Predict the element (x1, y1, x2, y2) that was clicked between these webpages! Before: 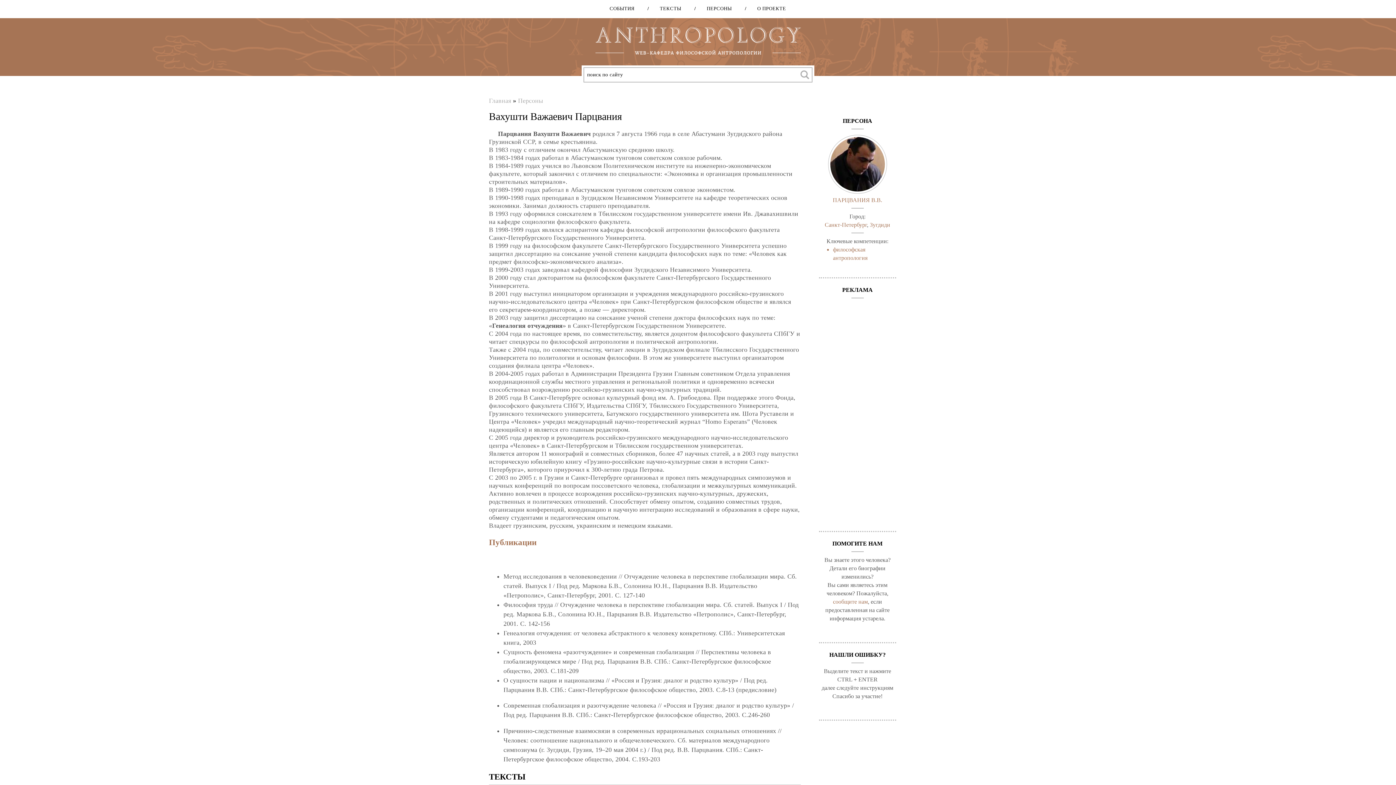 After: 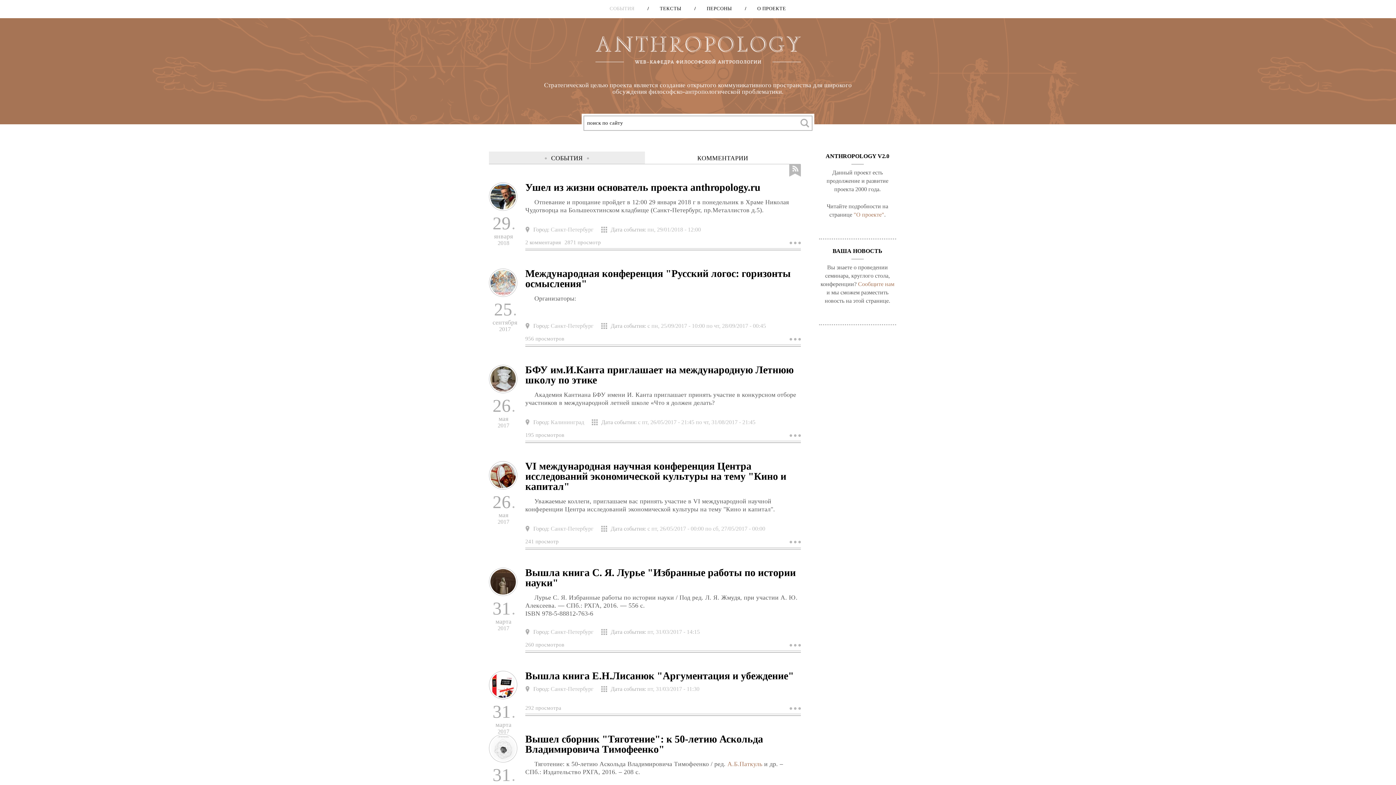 Action: bbox: (489, 97, 511, 104) label: Главная